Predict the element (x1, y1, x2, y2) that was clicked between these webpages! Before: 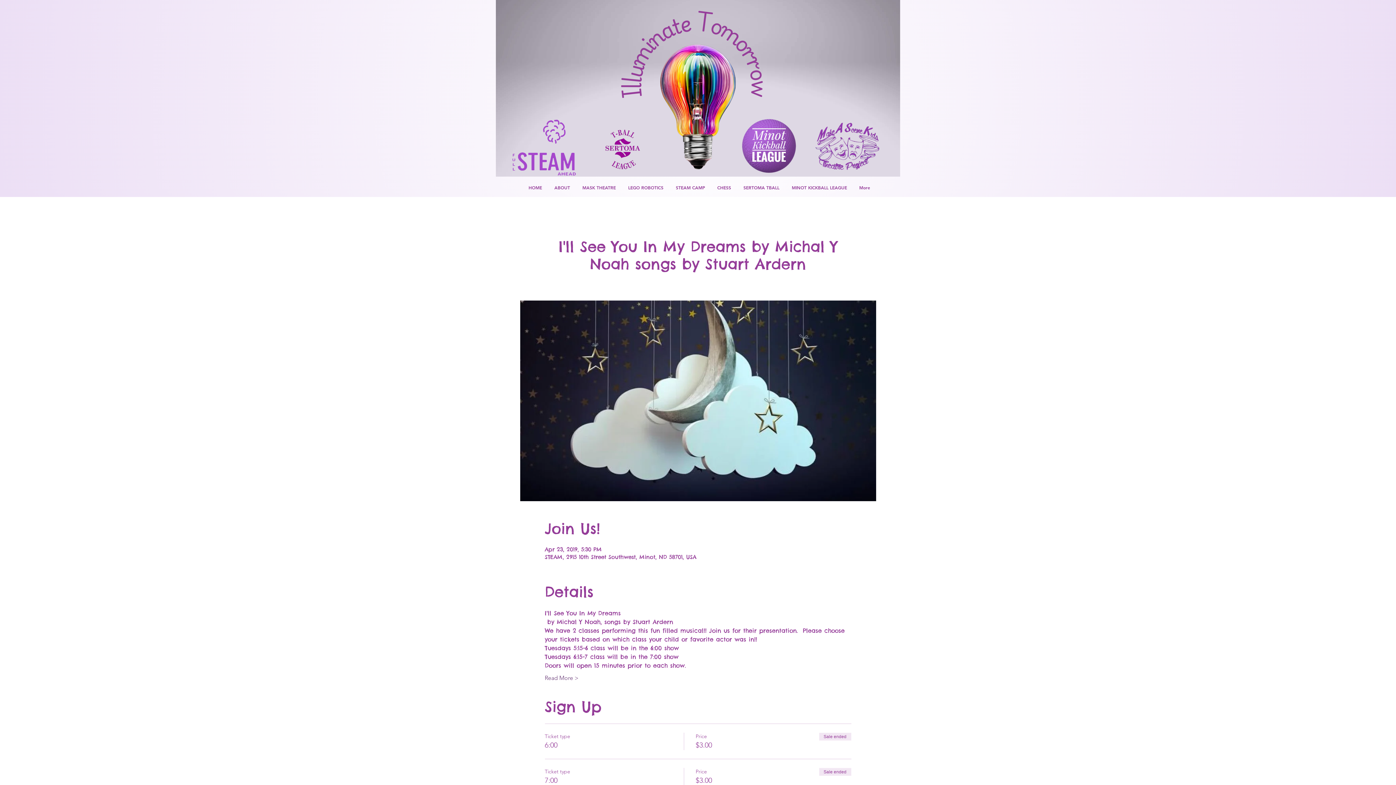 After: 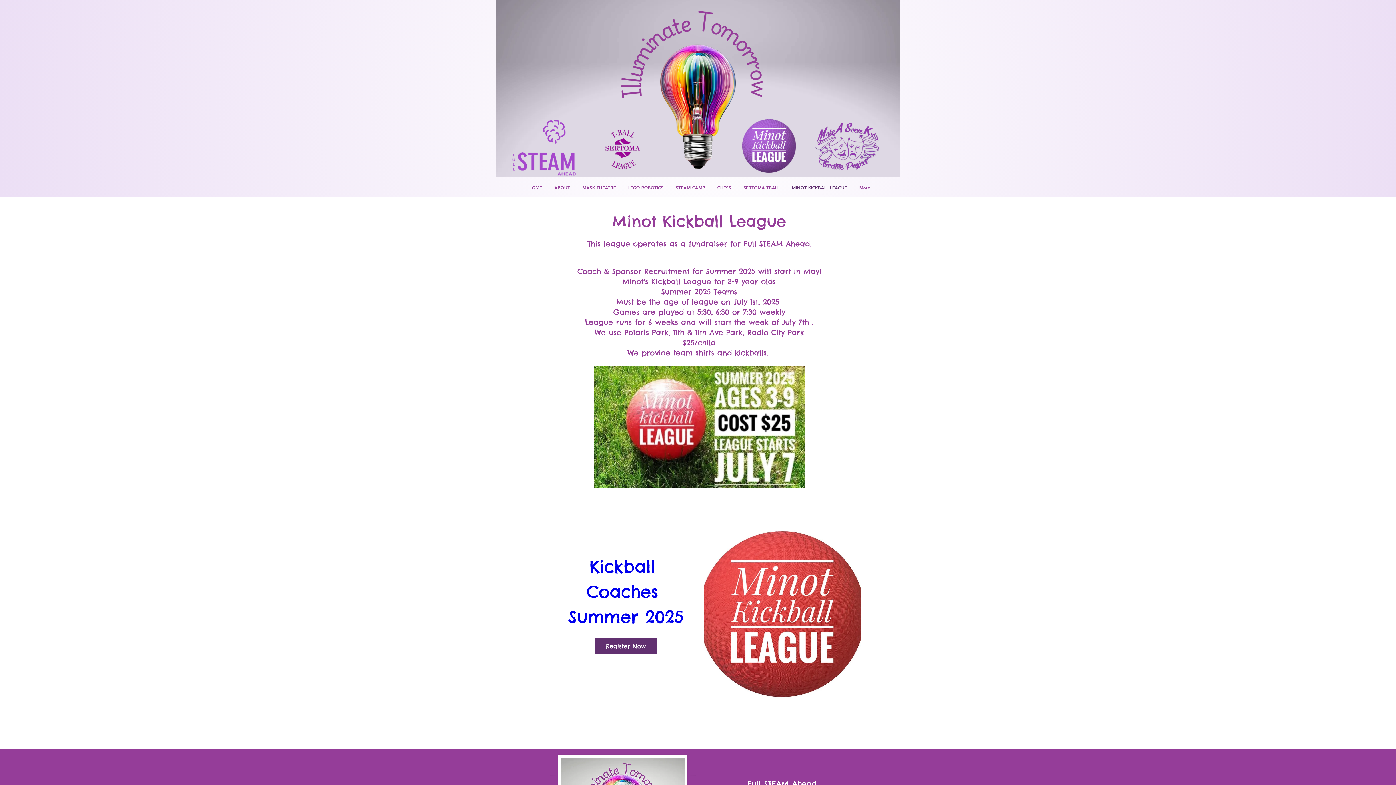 Action: bbox: (785, 167, 853, 208) label: MINOT KICKBALL LEAGUE